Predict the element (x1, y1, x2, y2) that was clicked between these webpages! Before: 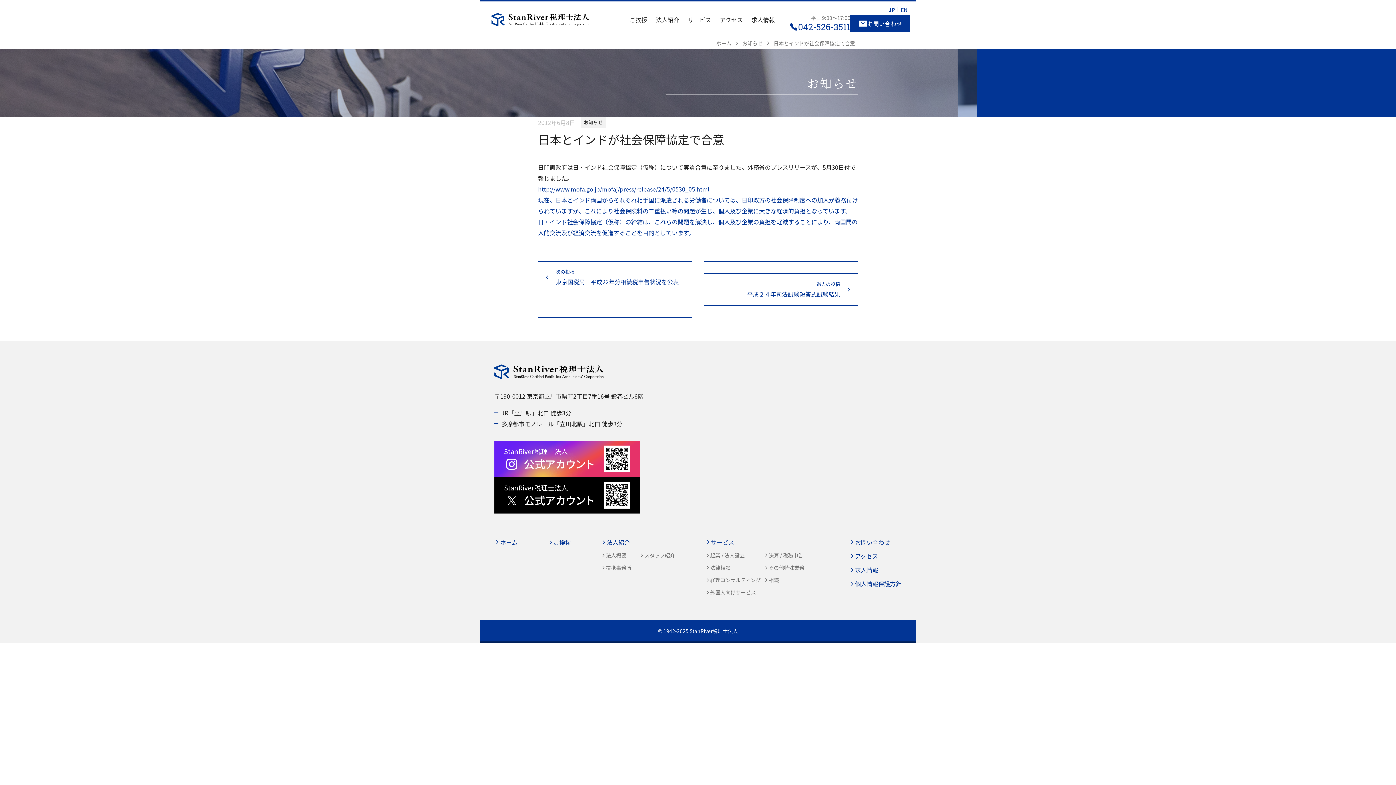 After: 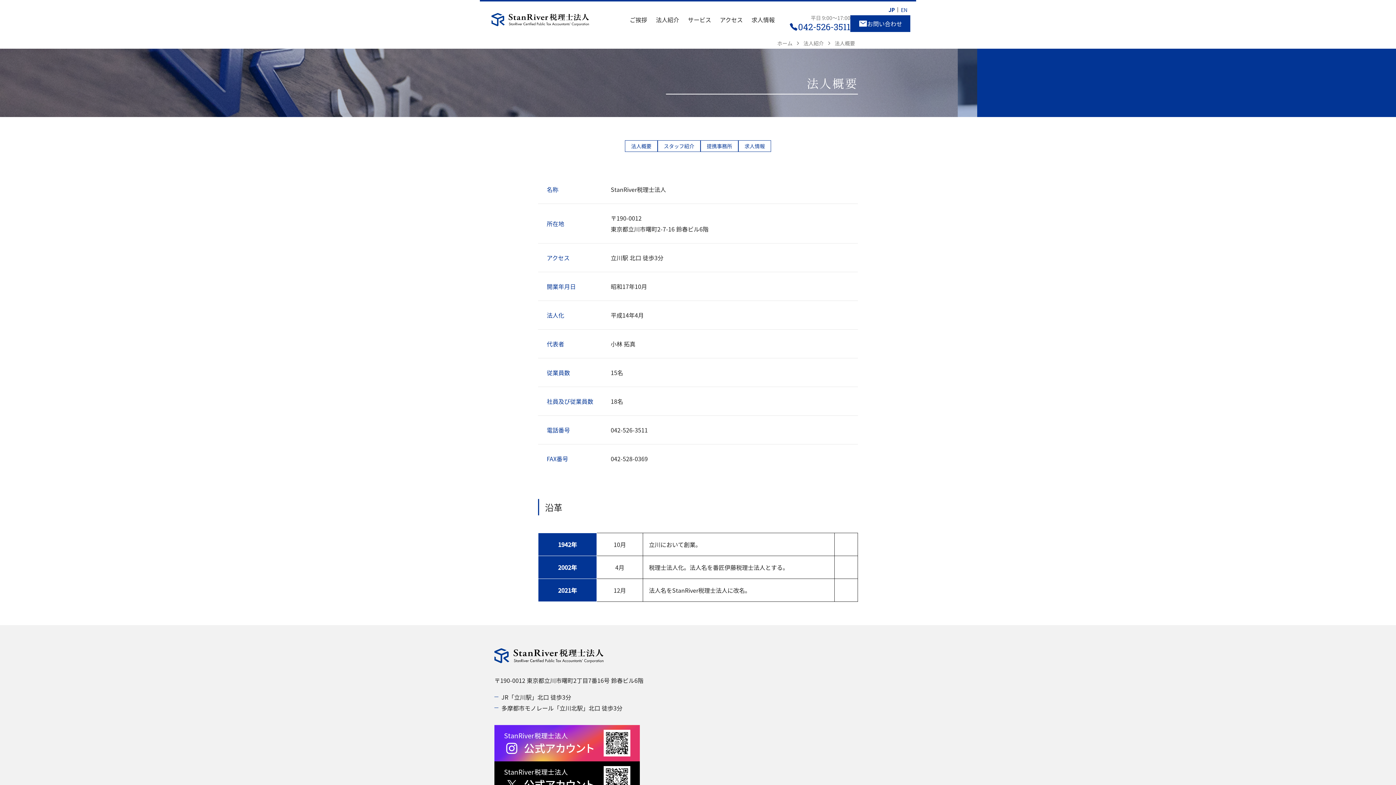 Action: bbox: (601, 550, 636, 560) label: 法人概要